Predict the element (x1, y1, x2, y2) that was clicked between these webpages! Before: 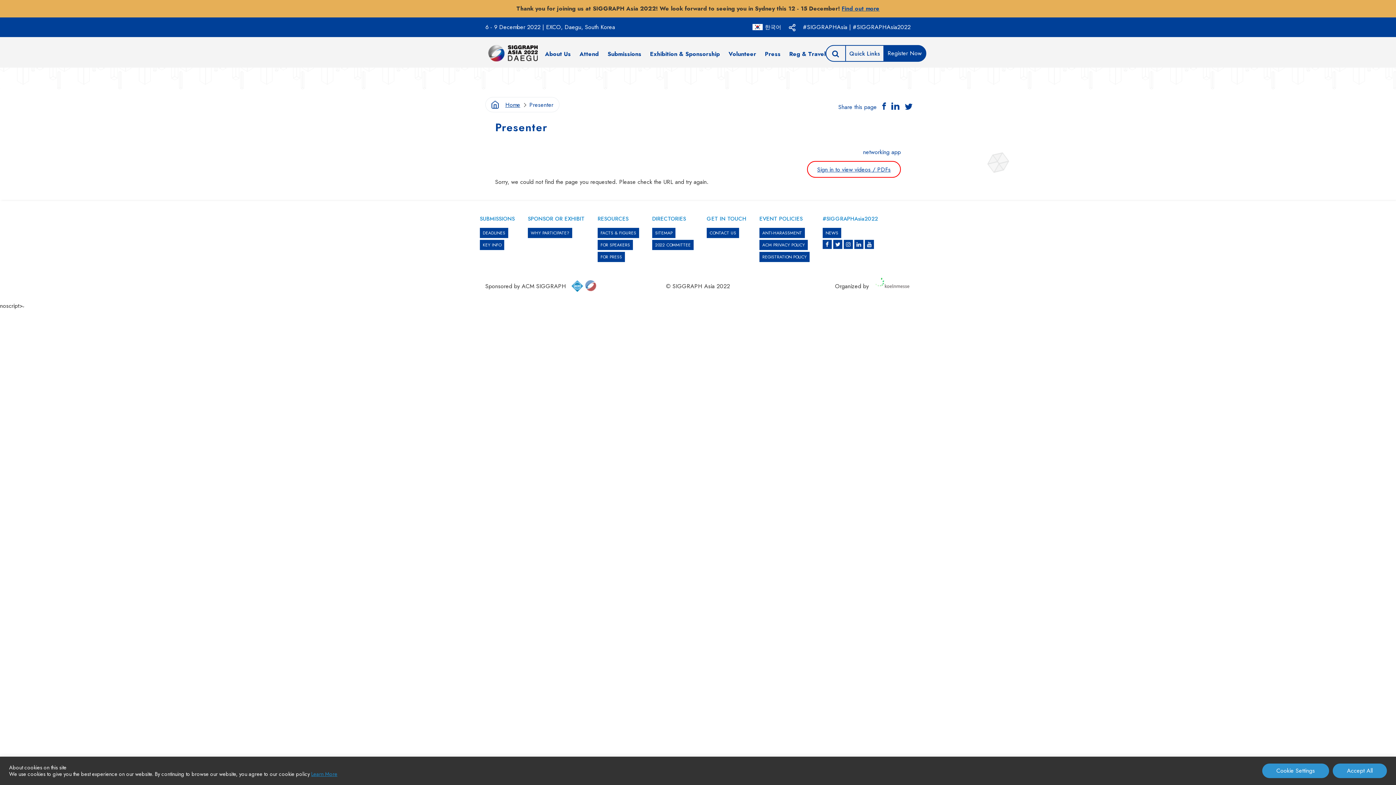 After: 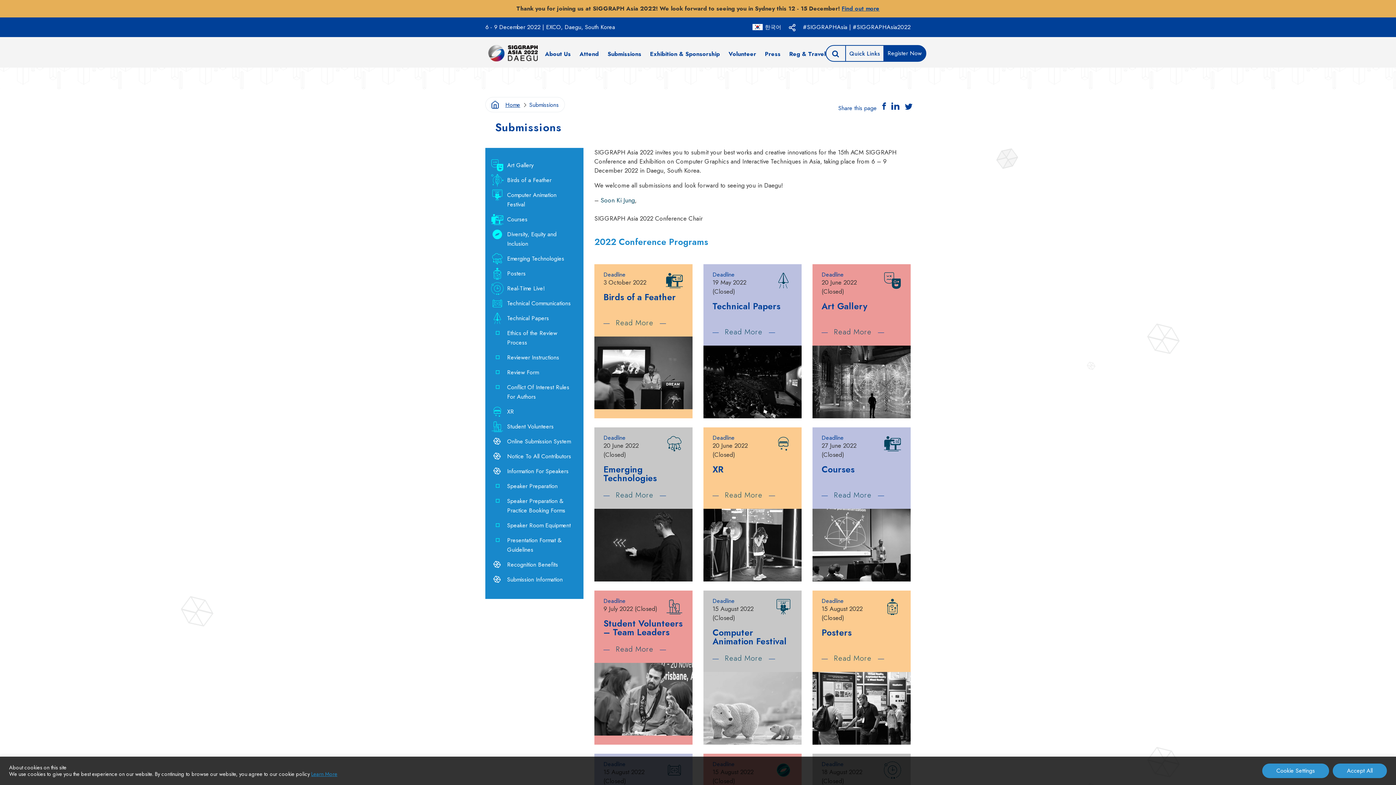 Action: label: DEADLINES bbox: (480, 227, 508, 238)